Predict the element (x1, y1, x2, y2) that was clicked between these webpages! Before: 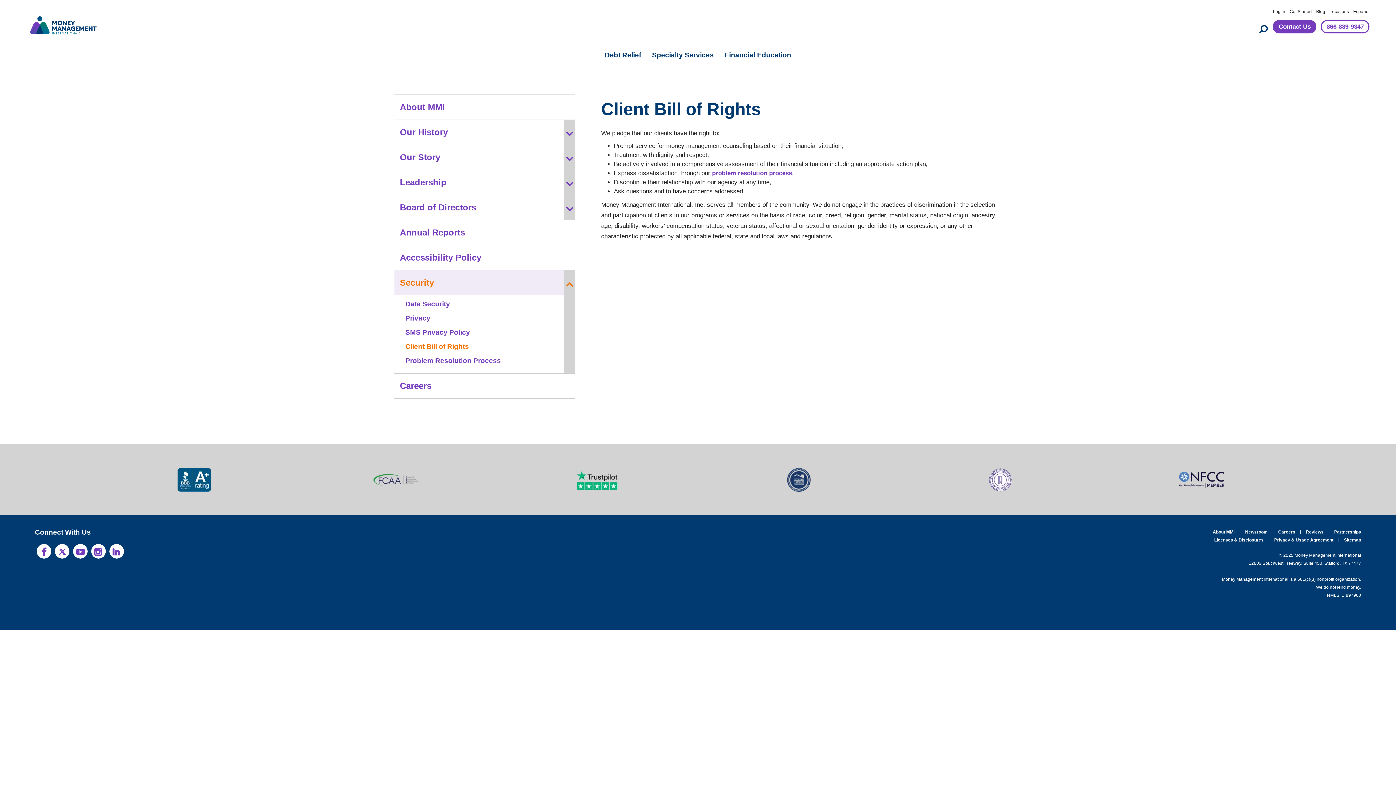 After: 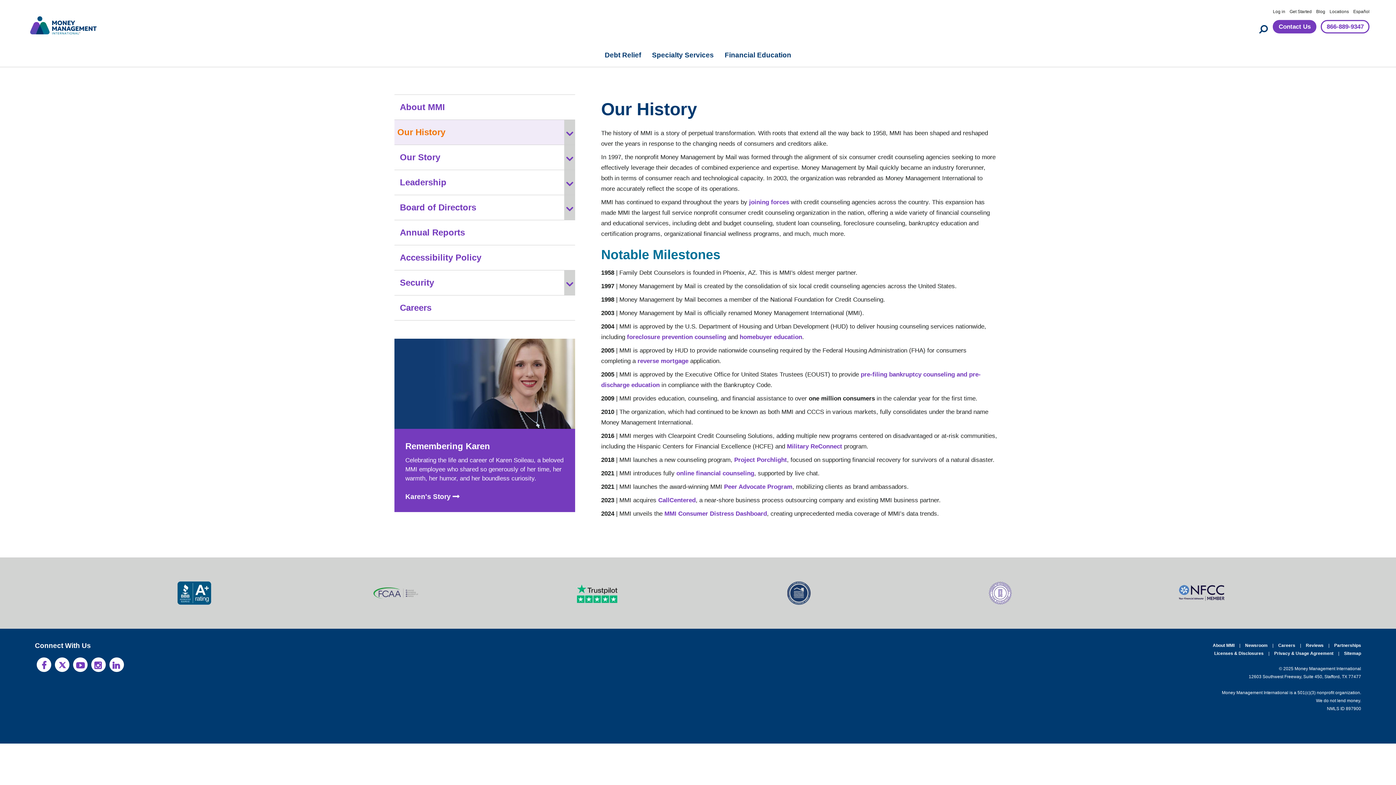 Action: bbox: (394, 120, 564, 144) label: Our History